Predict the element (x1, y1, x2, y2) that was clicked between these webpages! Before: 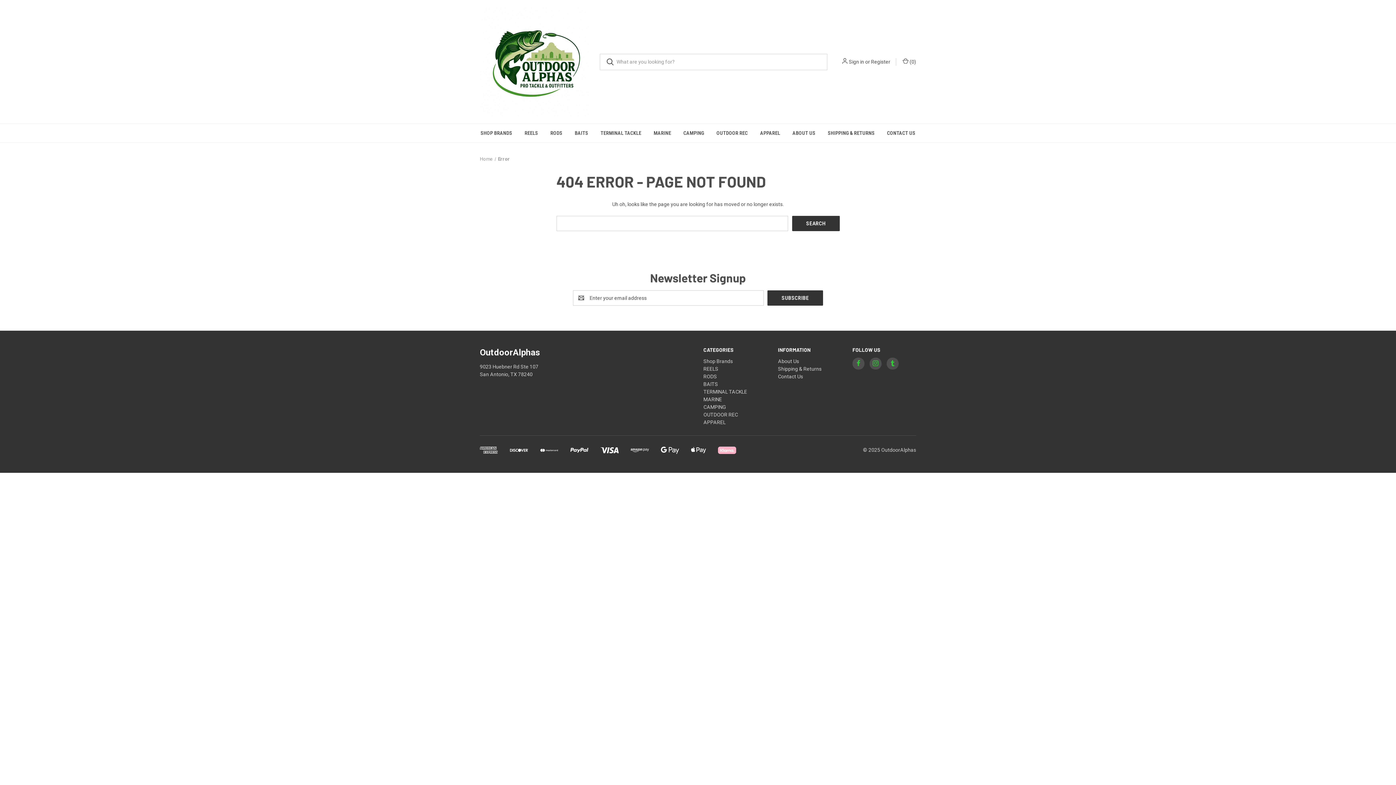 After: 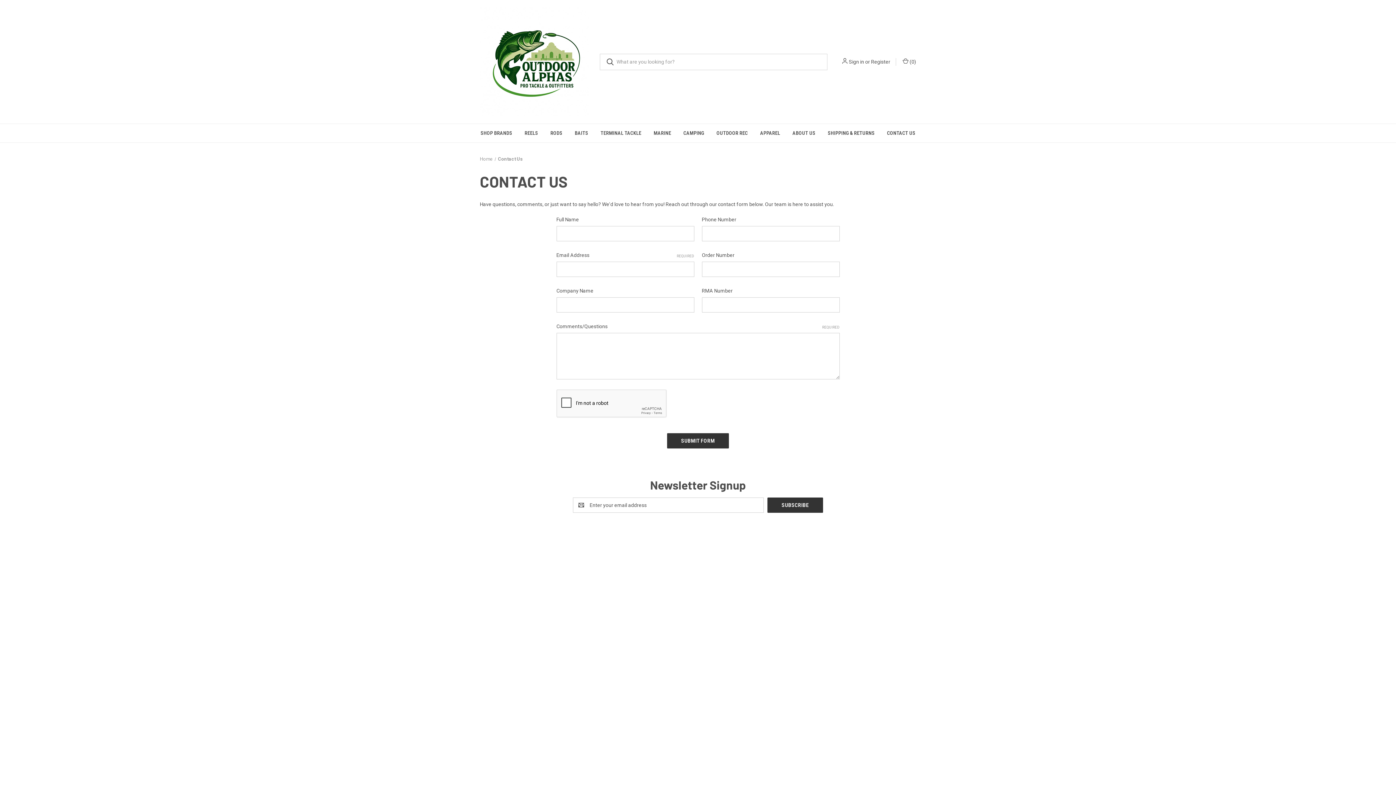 Action: label: Contact Us bbox: (881, 124, 921, 142)